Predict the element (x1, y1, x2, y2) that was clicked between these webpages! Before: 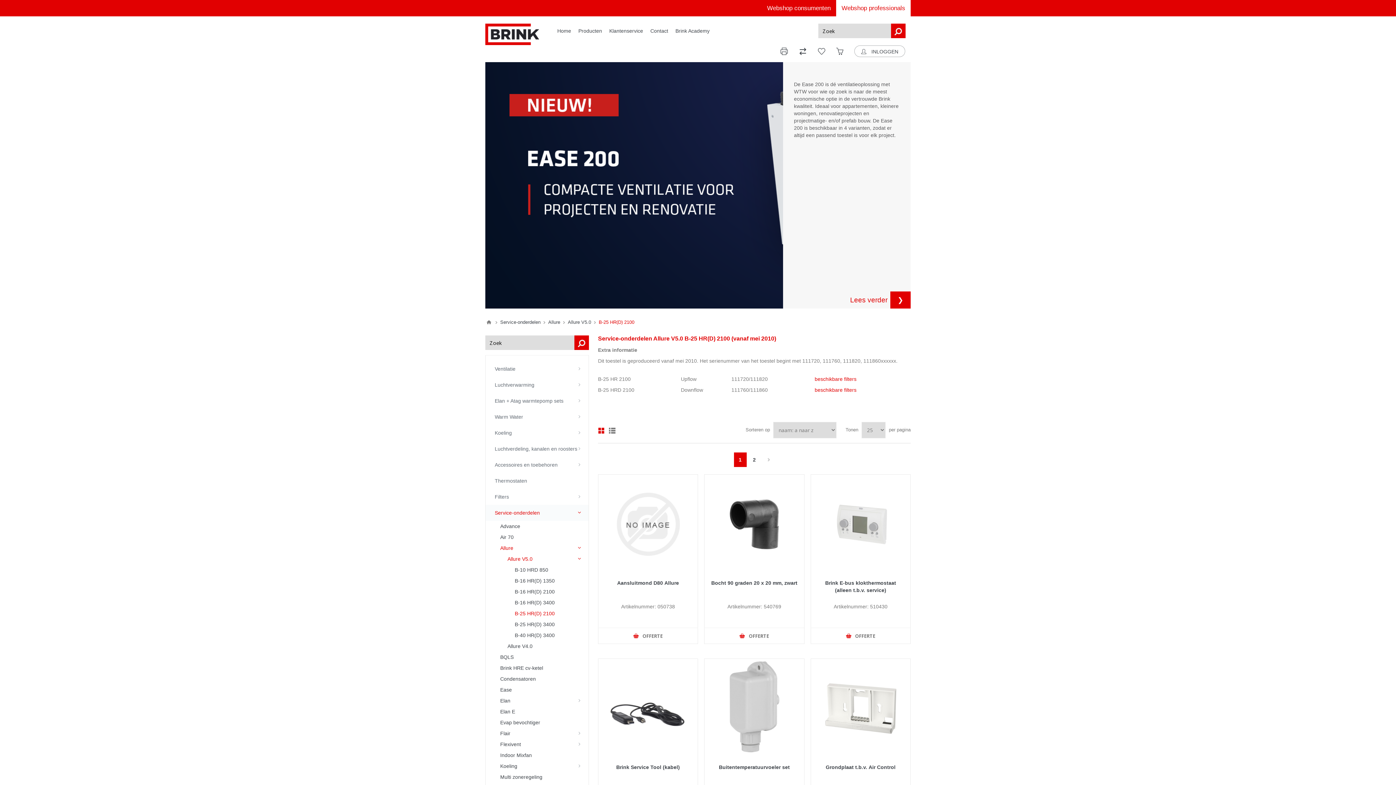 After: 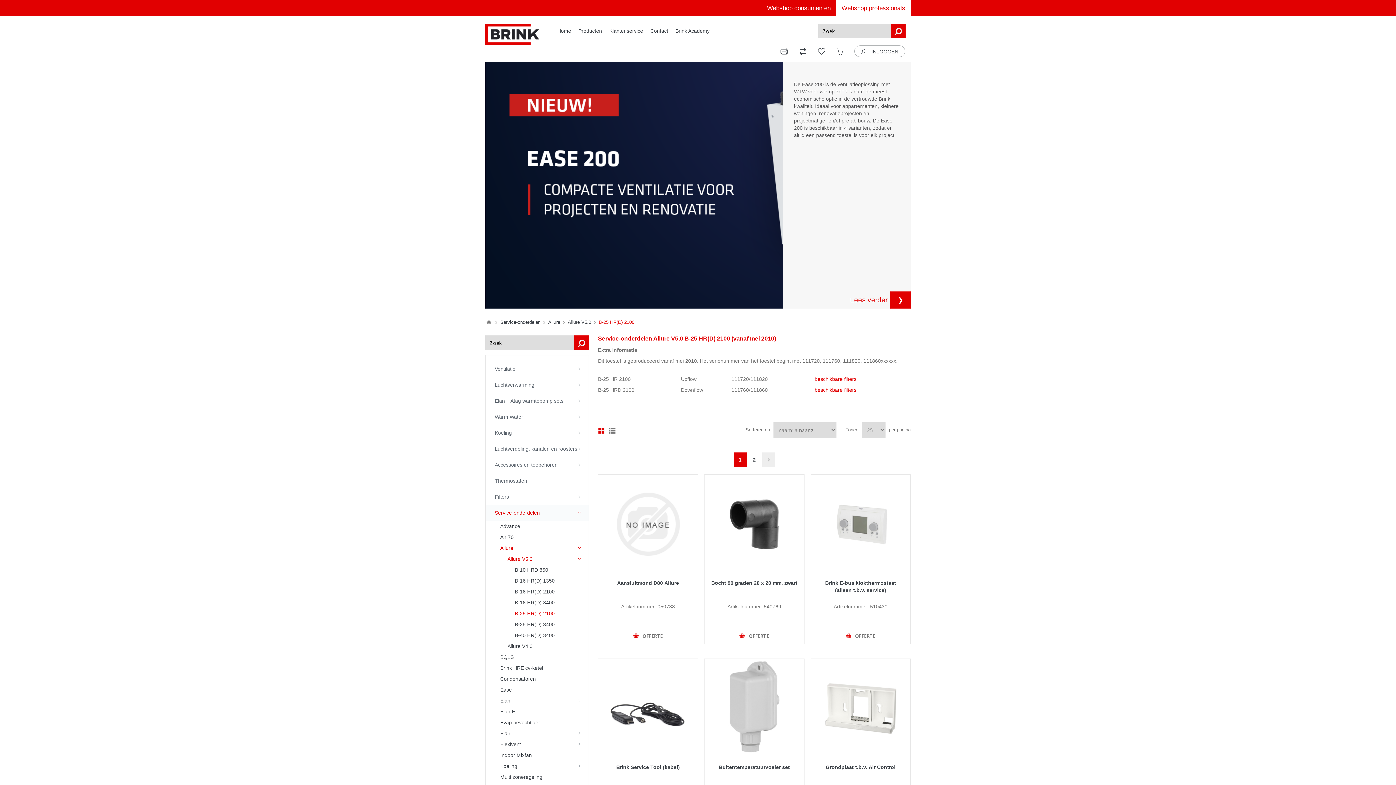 Action: label: Volgende bbox: (762, 452, 775, 467)